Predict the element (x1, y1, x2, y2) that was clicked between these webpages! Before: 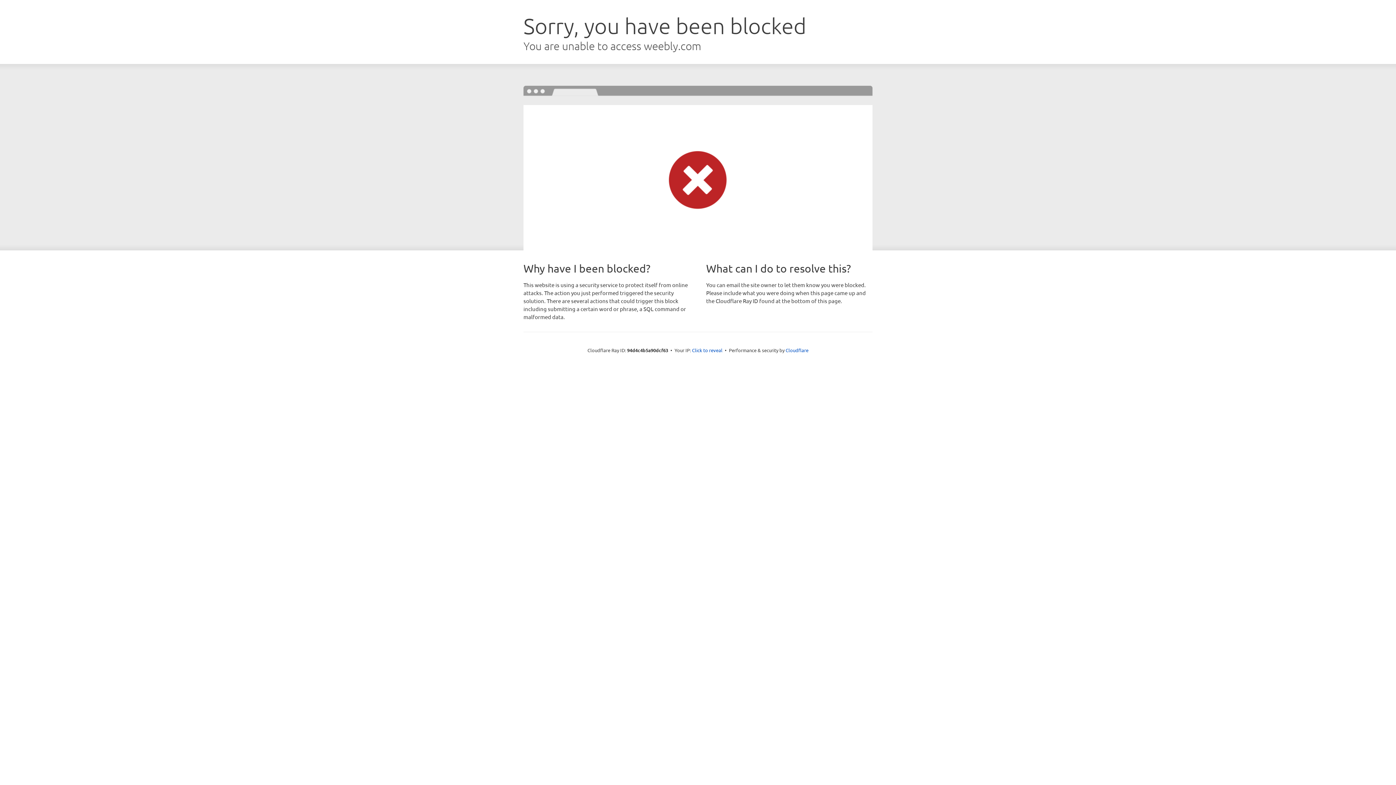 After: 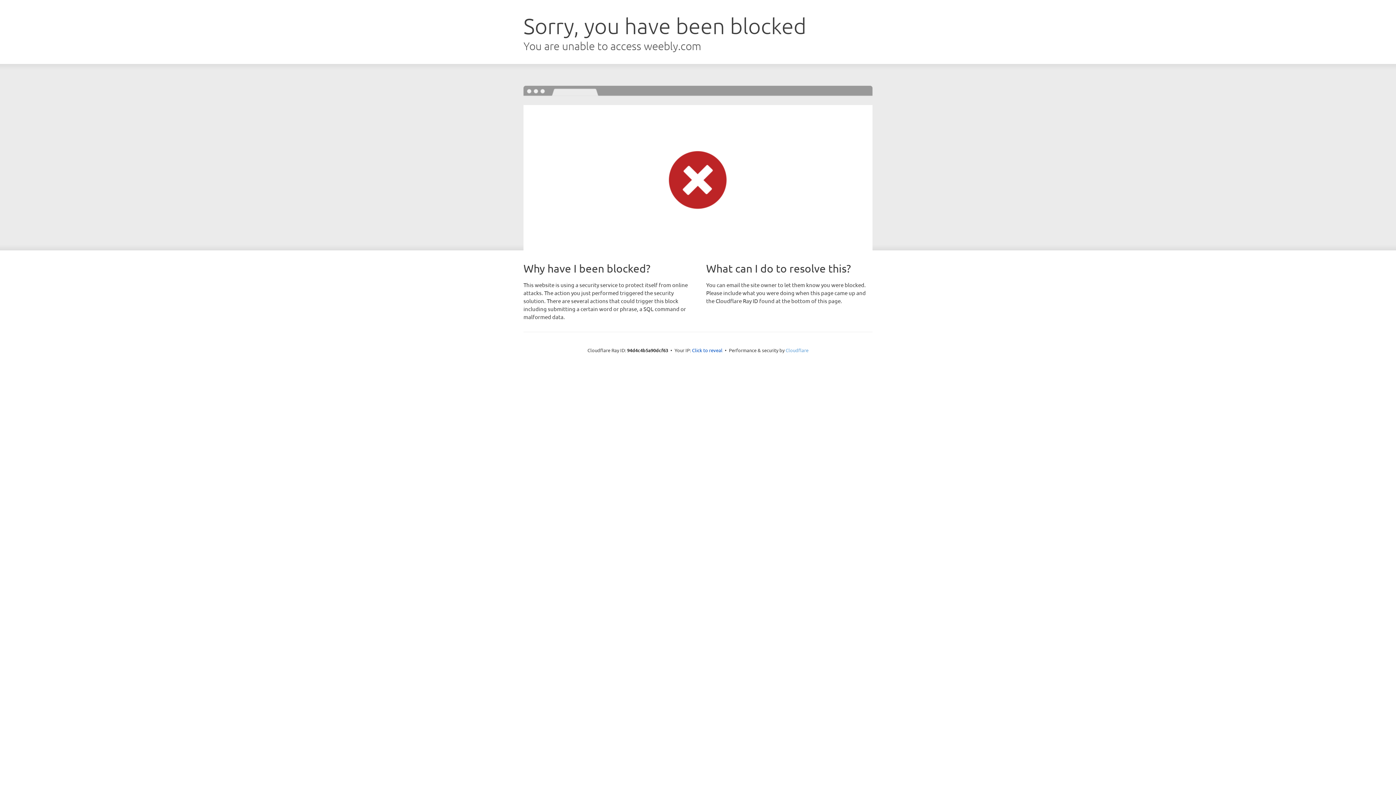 Action: bbox: (785, 347, 808, 353) label: Cloudflare